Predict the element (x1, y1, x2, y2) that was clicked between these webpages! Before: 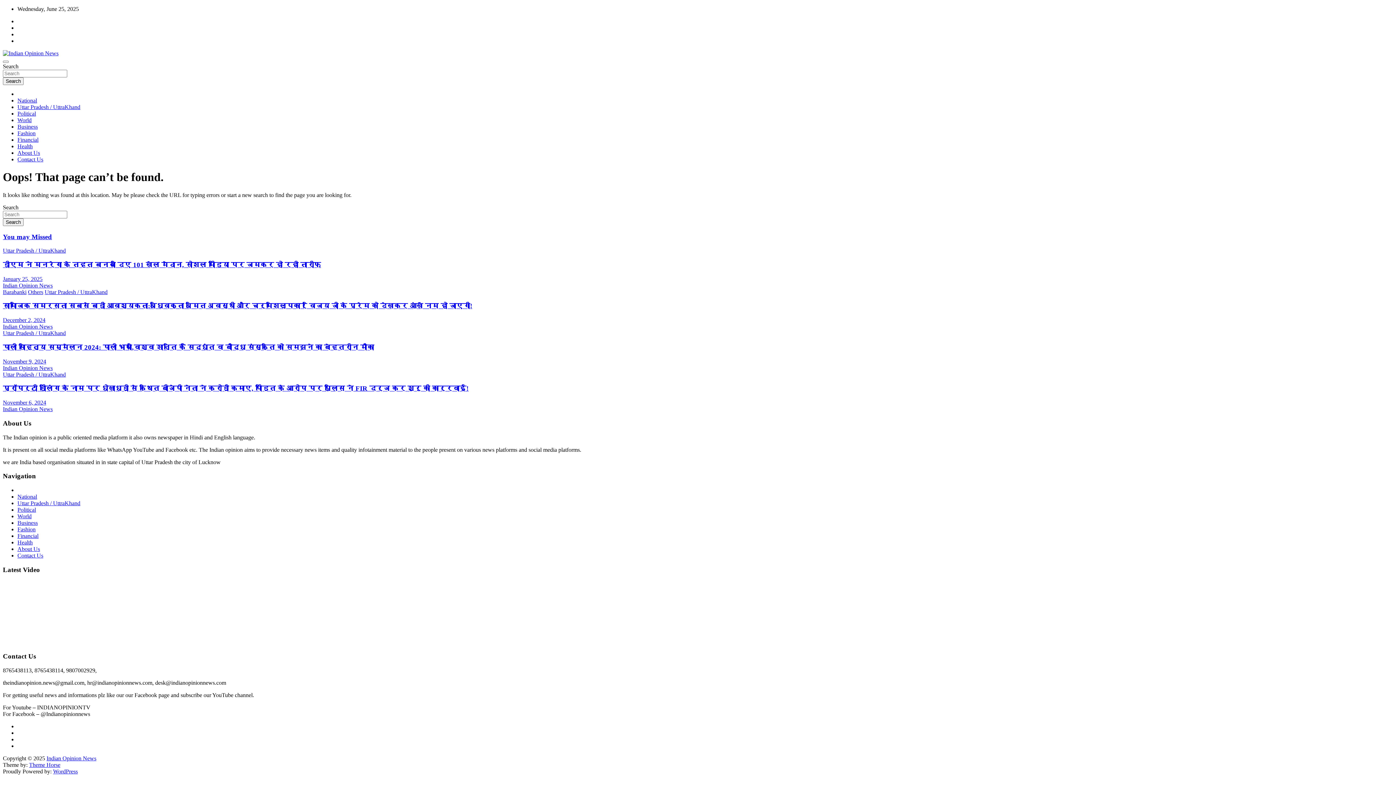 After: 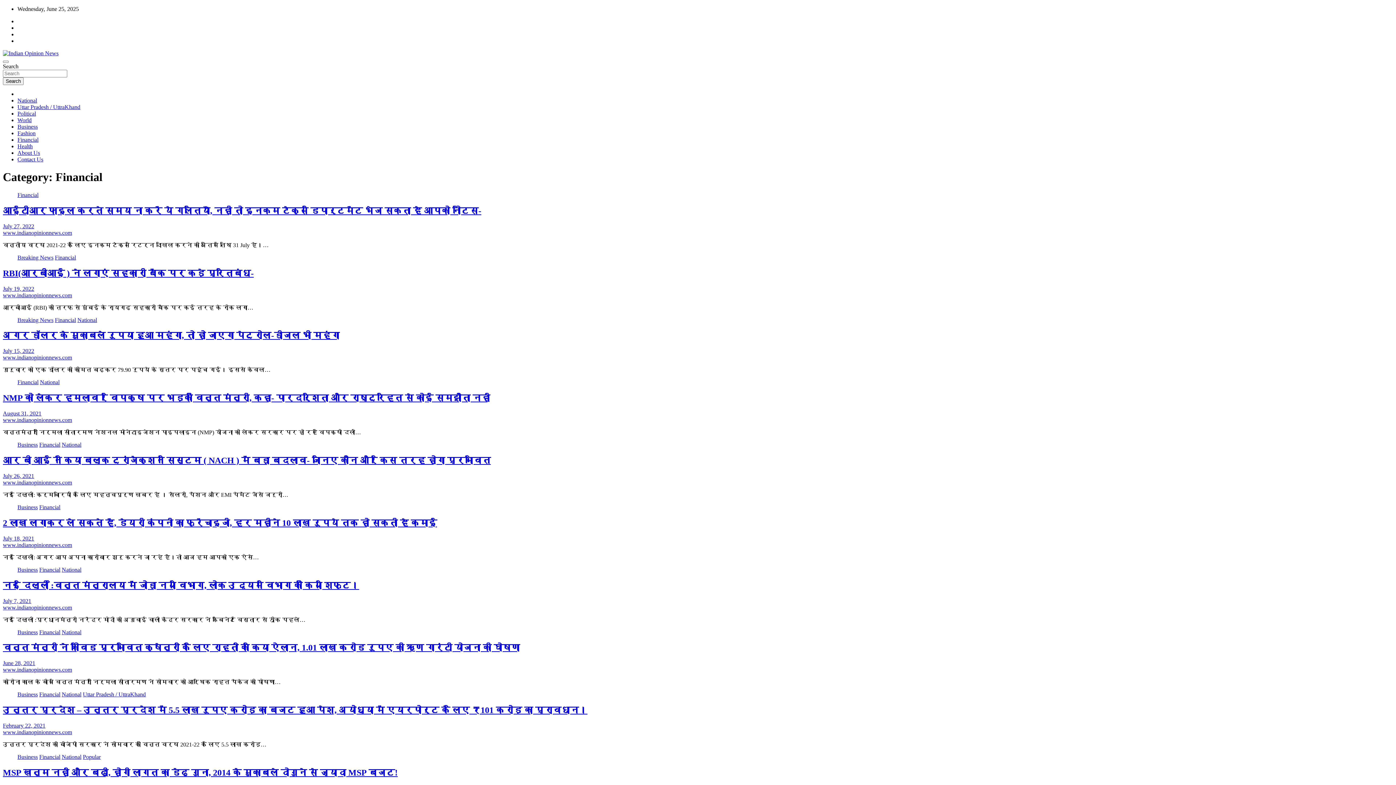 Action: bbox: (17, 533, 38, 539) label: Financial